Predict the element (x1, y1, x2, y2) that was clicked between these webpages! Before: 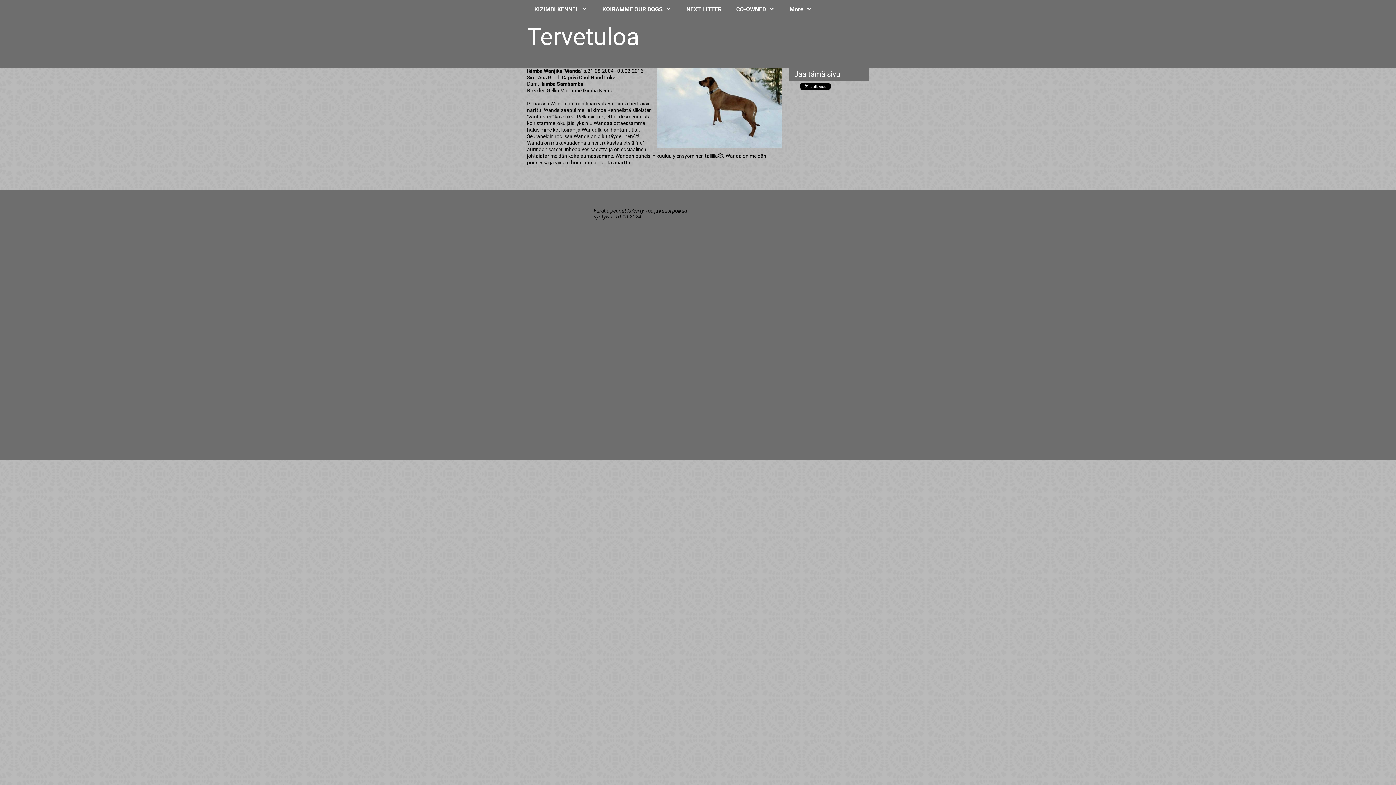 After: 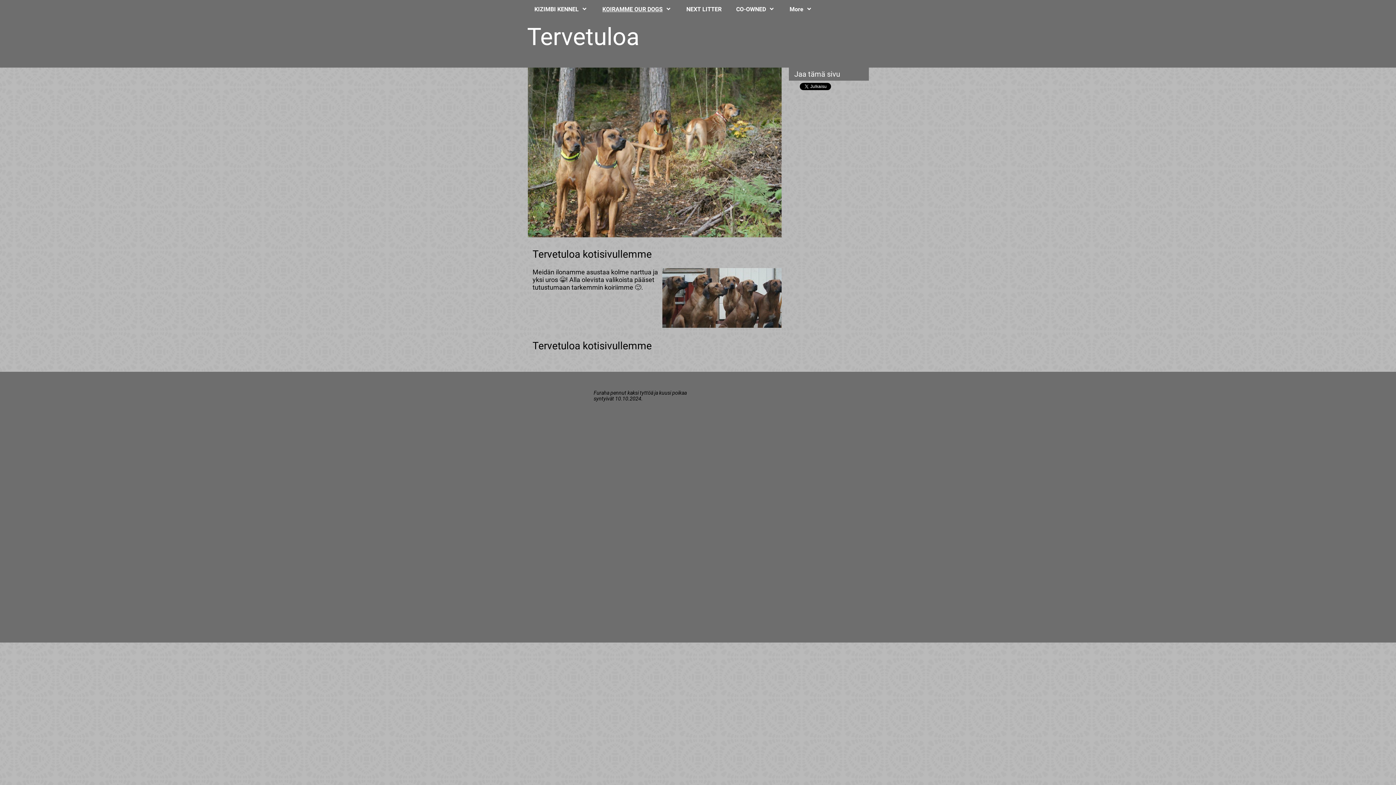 Action: bbox: (595, 0, 679, 18) label: KOIRAMME OUR DOGS